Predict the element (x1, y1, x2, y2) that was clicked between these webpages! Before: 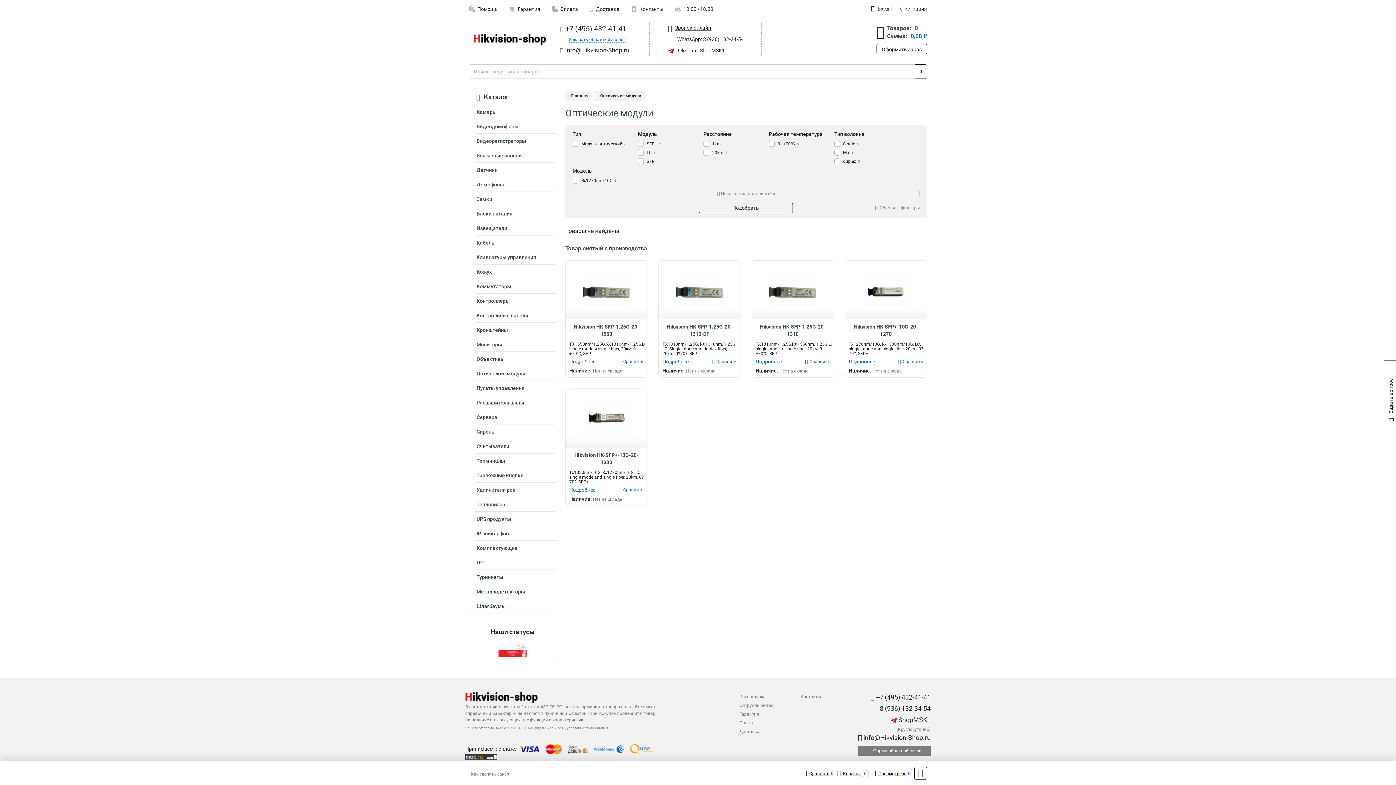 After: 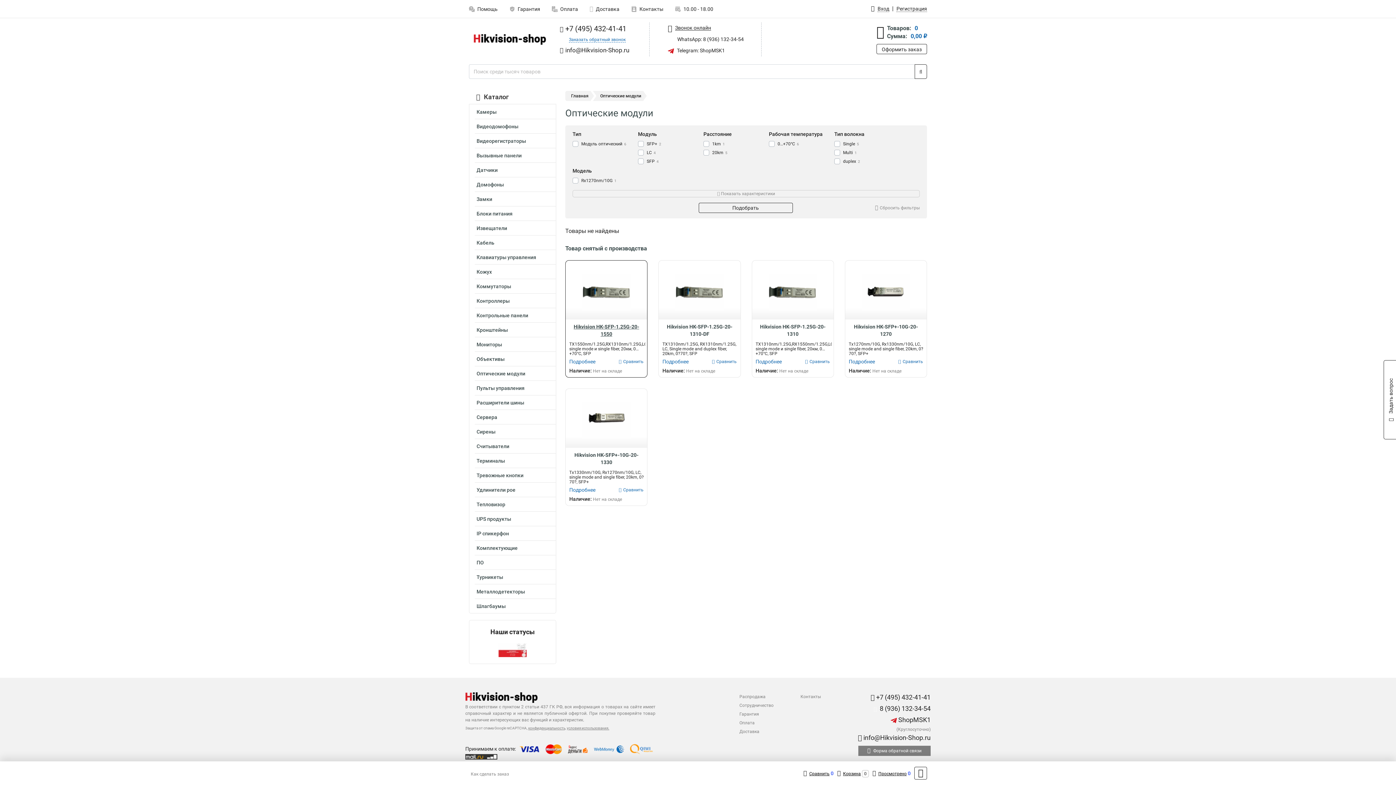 Action: label: Hikvision HK-SFP-1.25G-20-1550 bbox: (565, 323, 647, 337)